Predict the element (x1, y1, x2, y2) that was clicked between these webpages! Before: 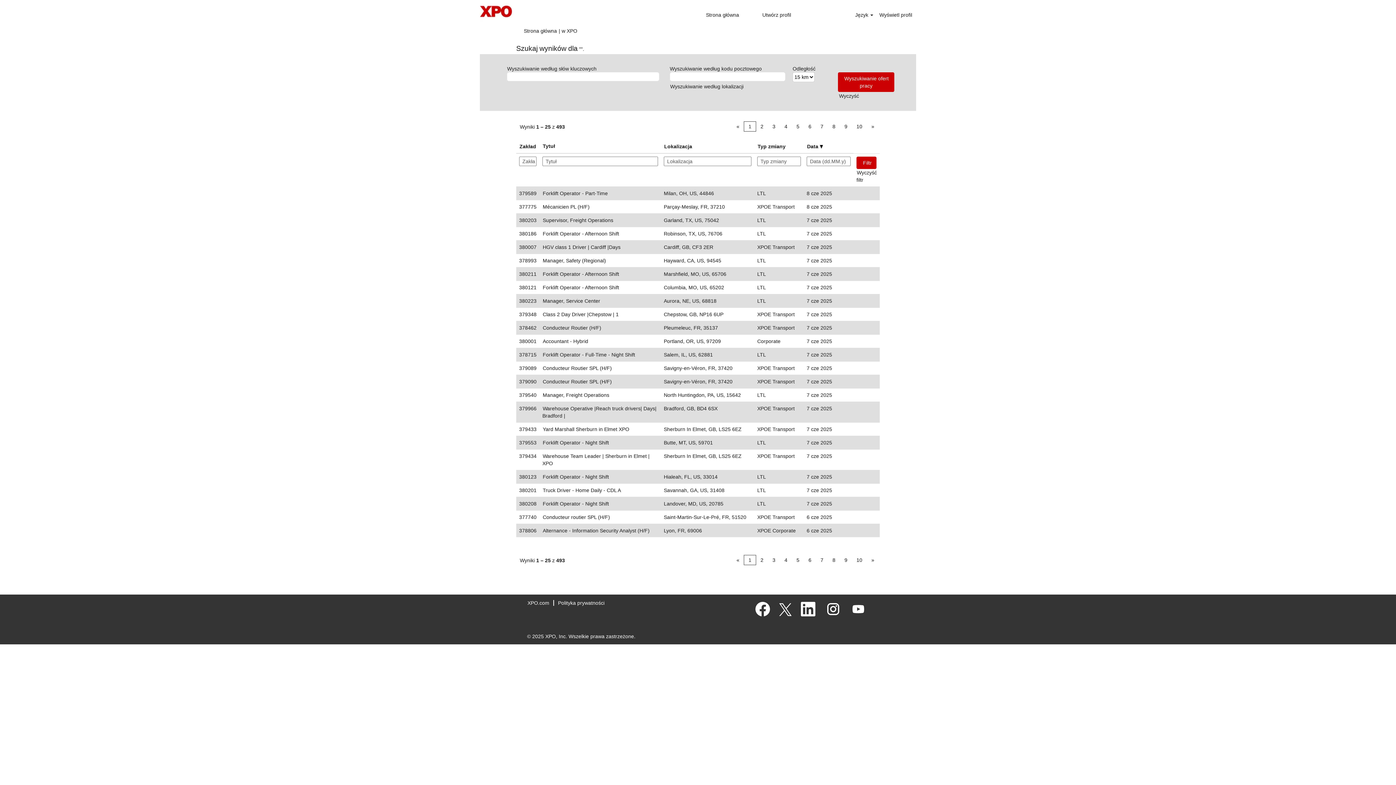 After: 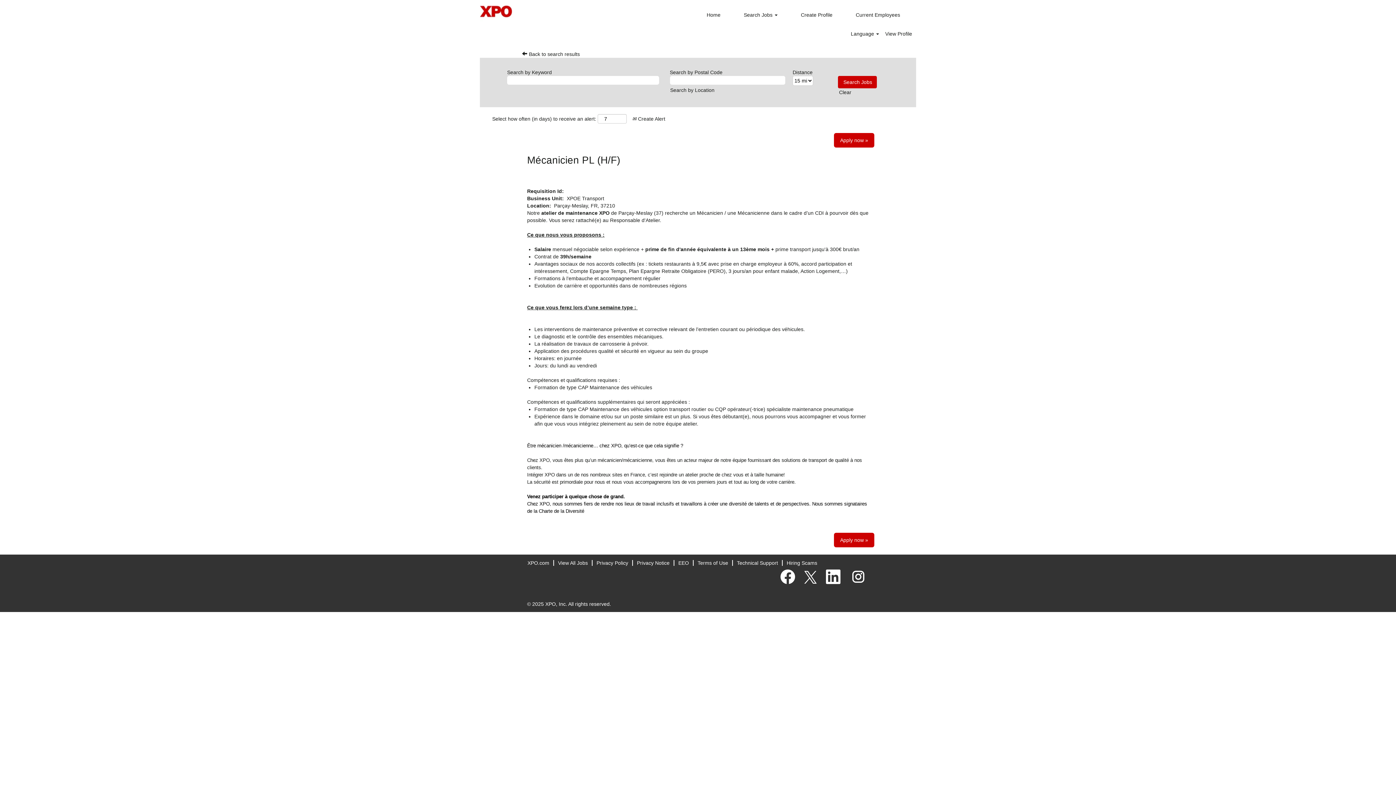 Action: label: Mécanicien PL (H/F) bbox: (542, 203, 590, 210)